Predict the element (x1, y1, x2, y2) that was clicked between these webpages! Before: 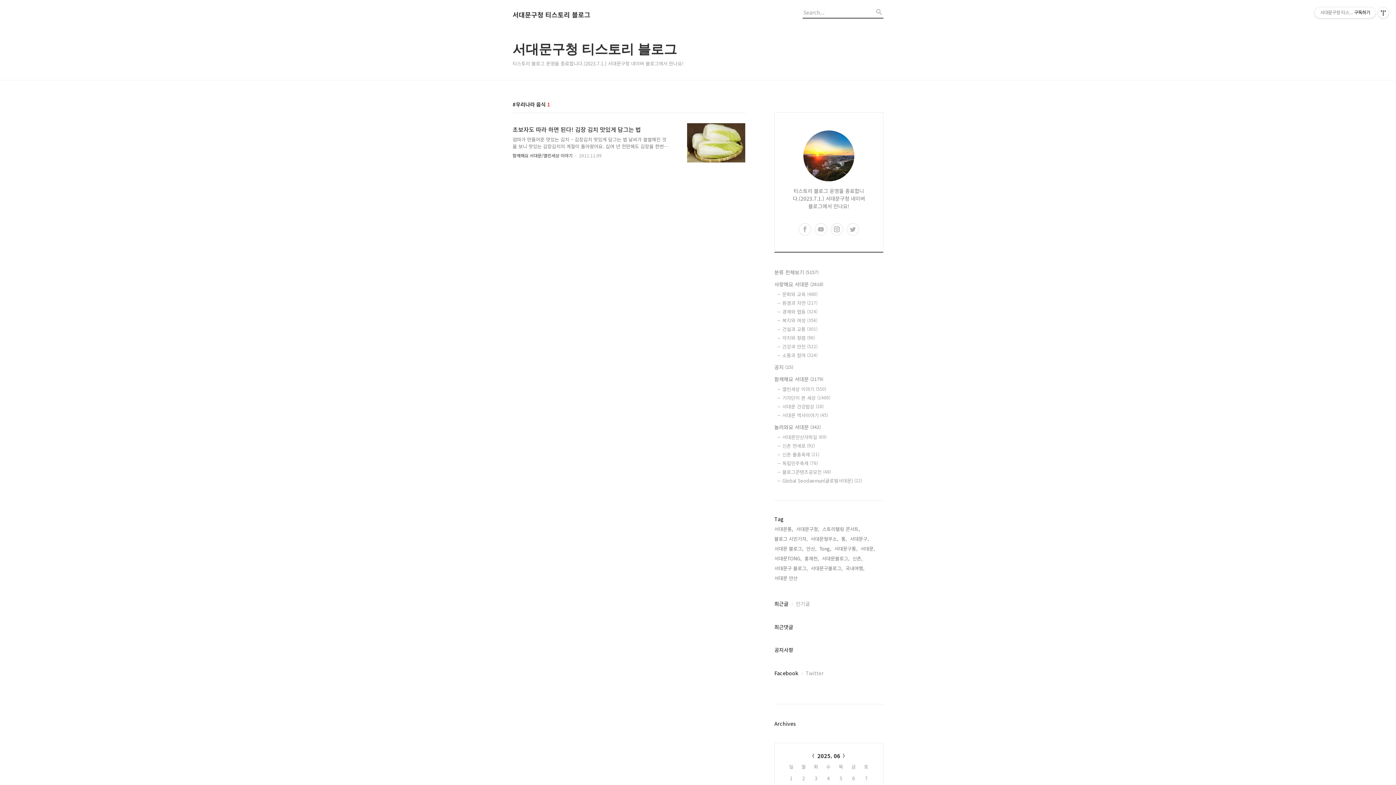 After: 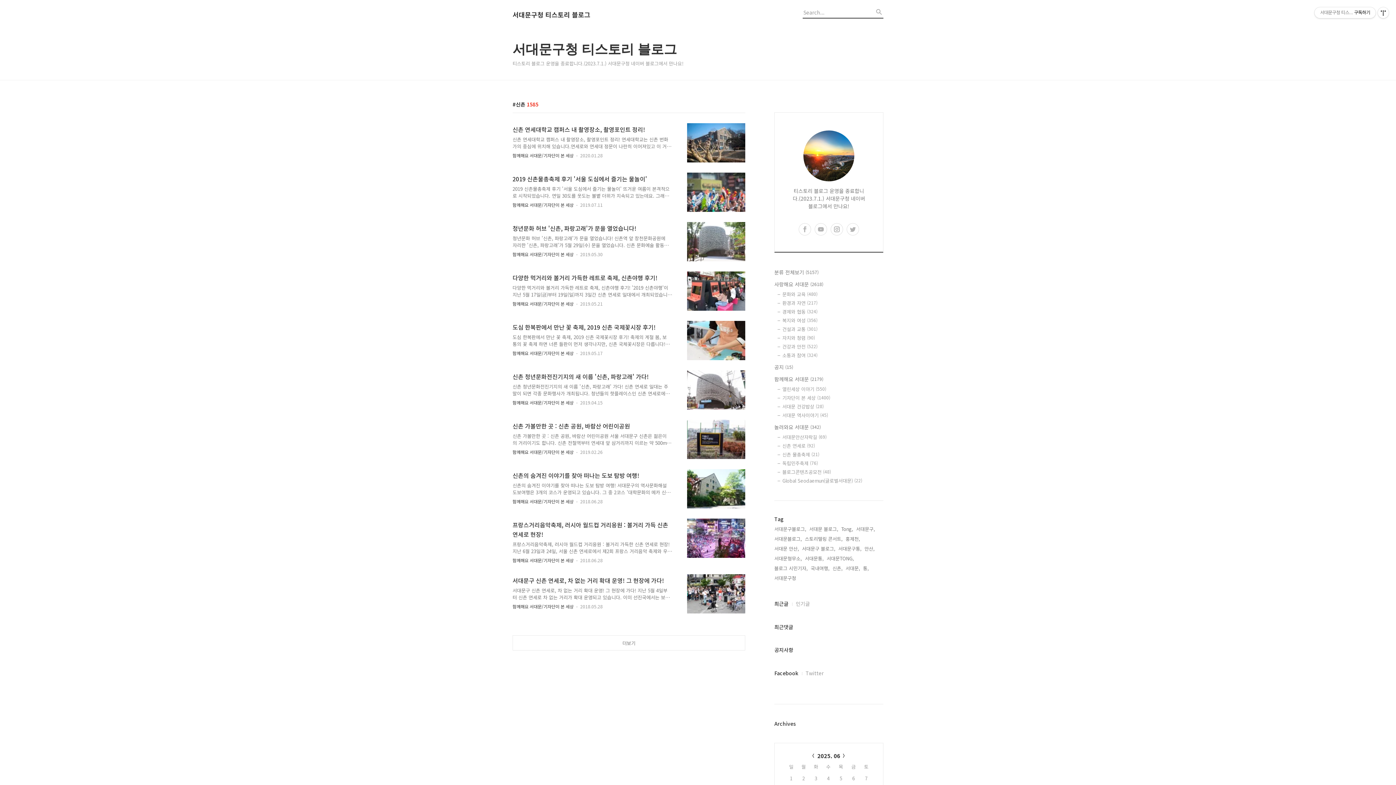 Action: label: 신촌, bbox: (852, 554, 862, 562)